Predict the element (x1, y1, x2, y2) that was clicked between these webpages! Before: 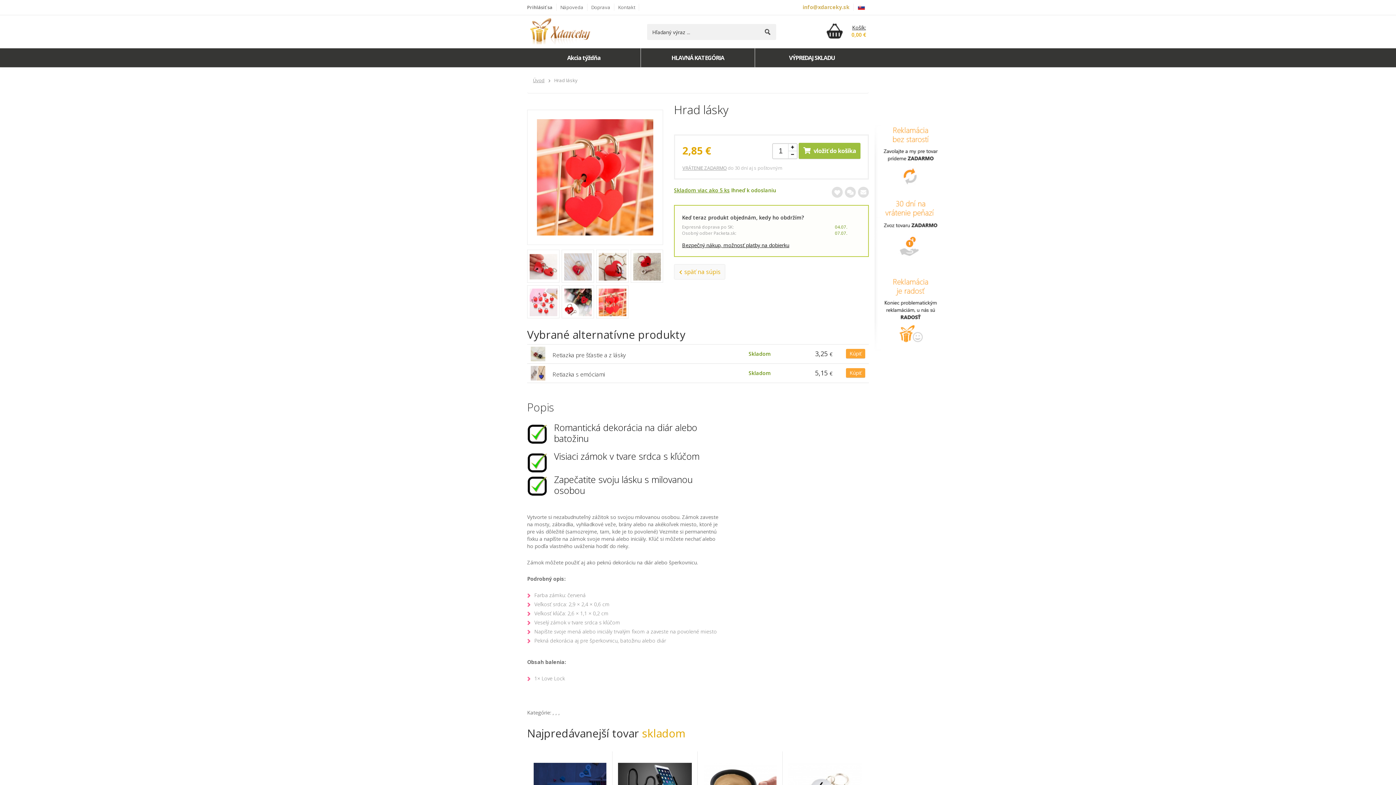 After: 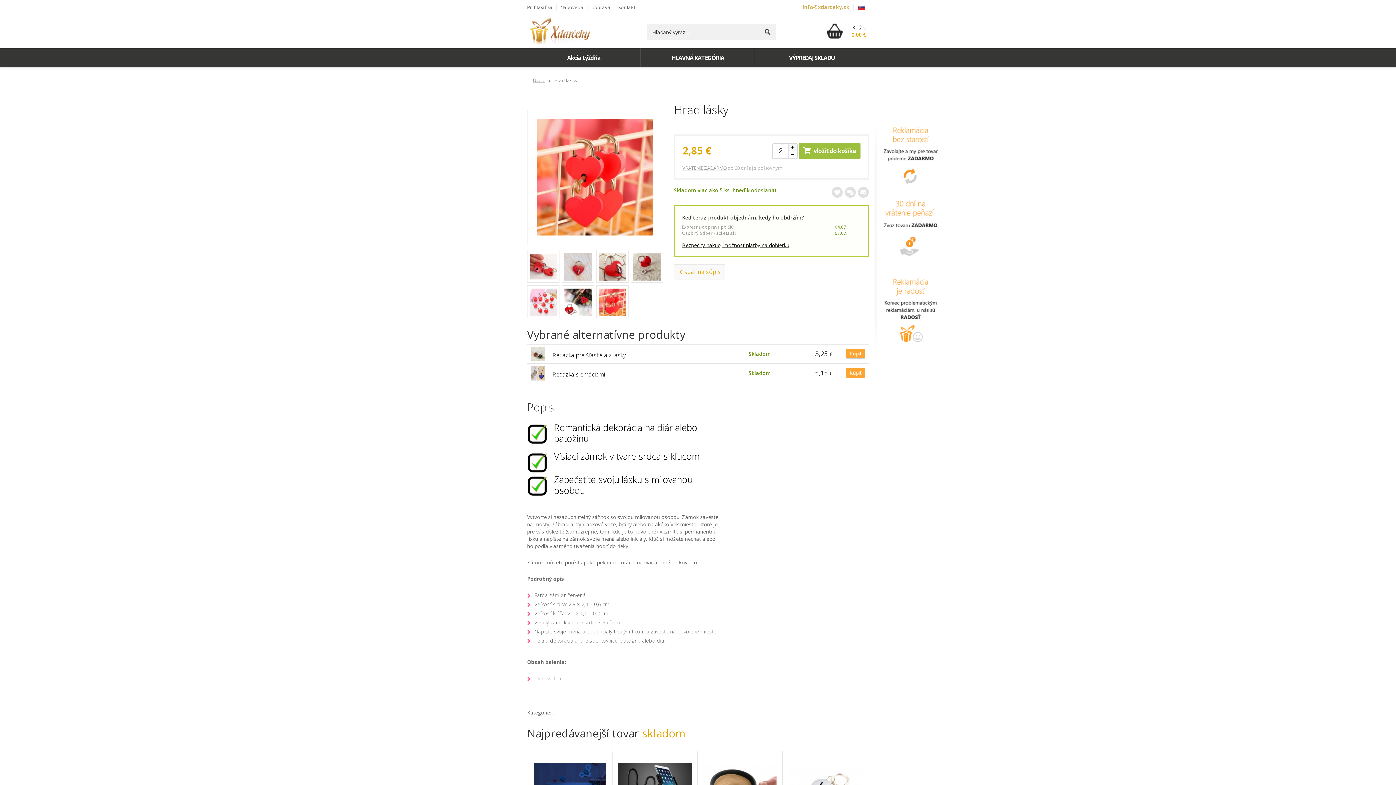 Action: label: ▲ bbox: (788, 143, 797, 151)